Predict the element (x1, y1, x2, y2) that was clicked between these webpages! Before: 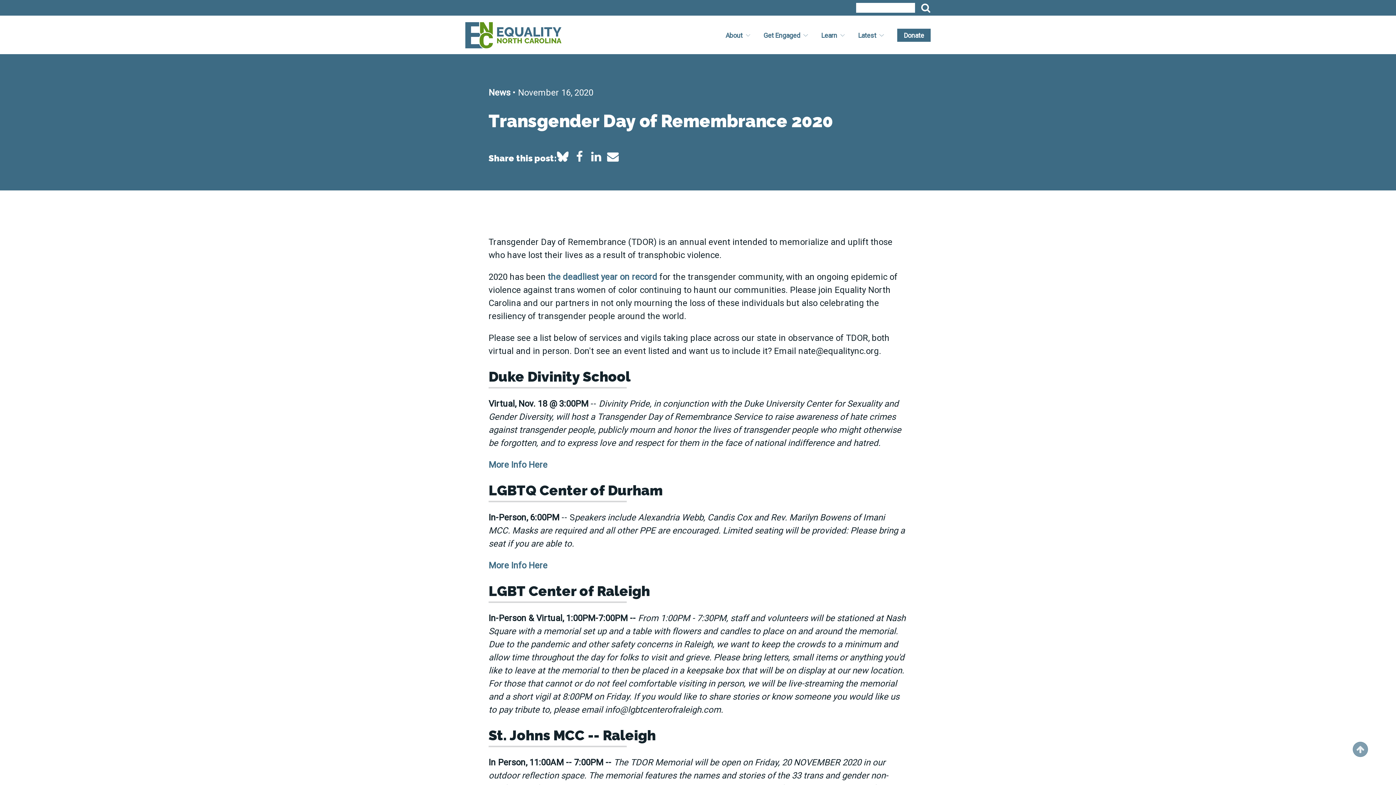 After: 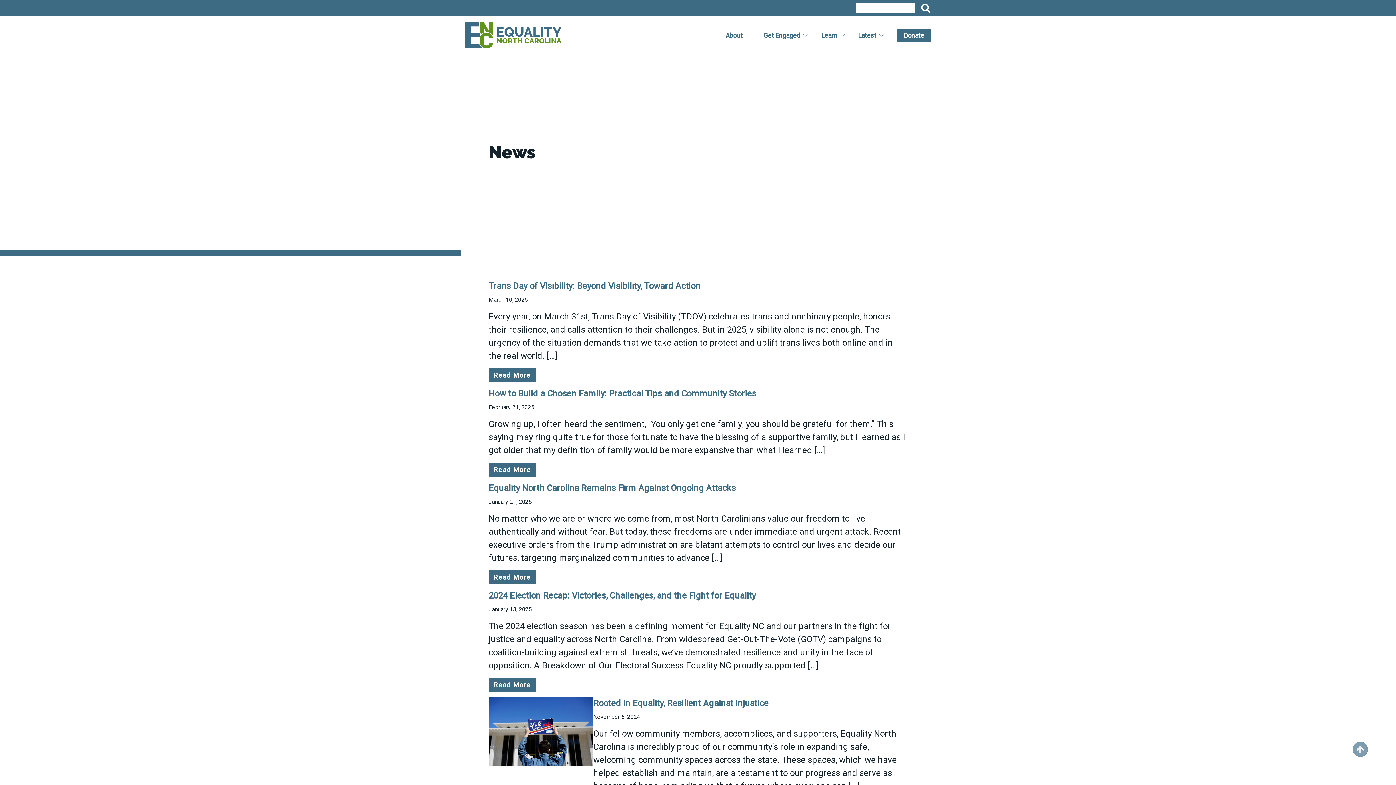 Action: bbox: (488, 87, 510, 97) label: News